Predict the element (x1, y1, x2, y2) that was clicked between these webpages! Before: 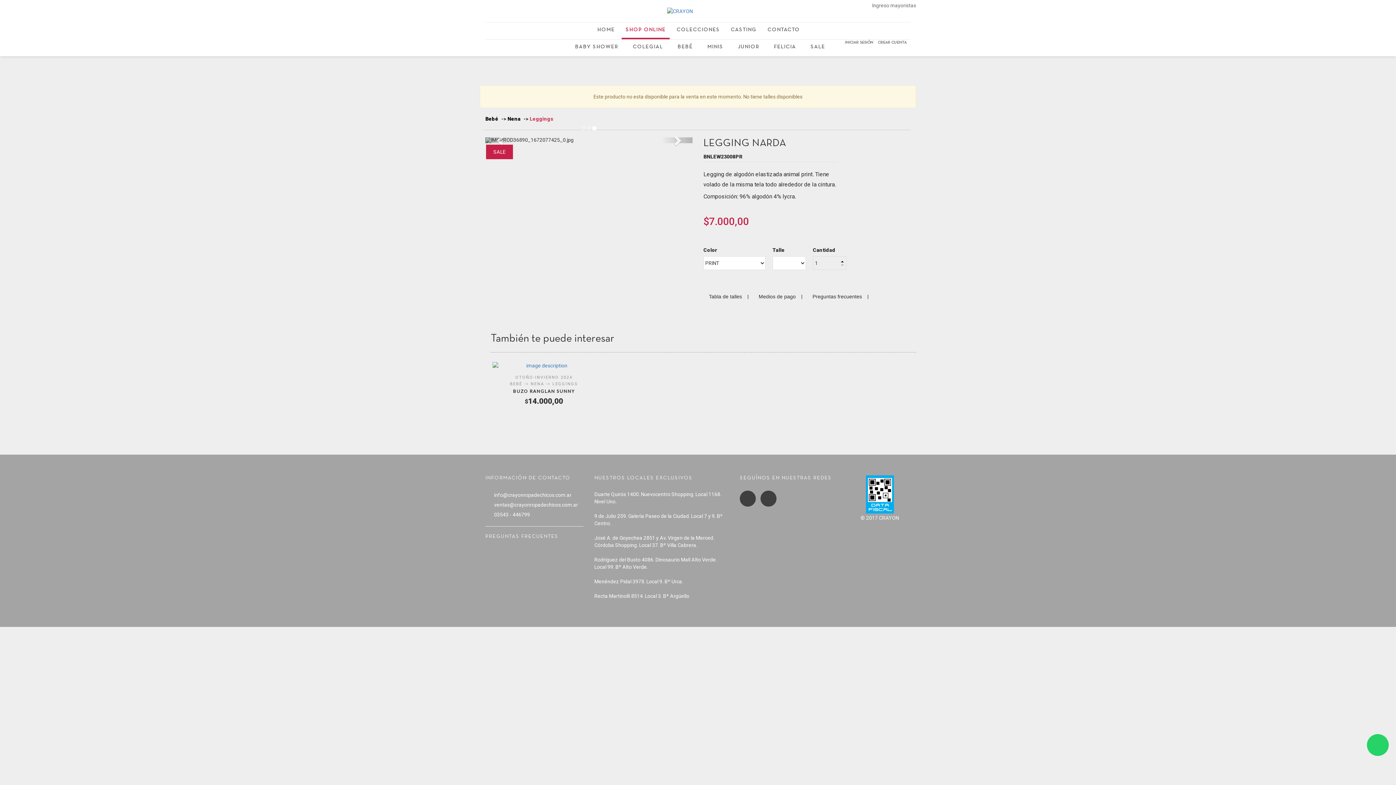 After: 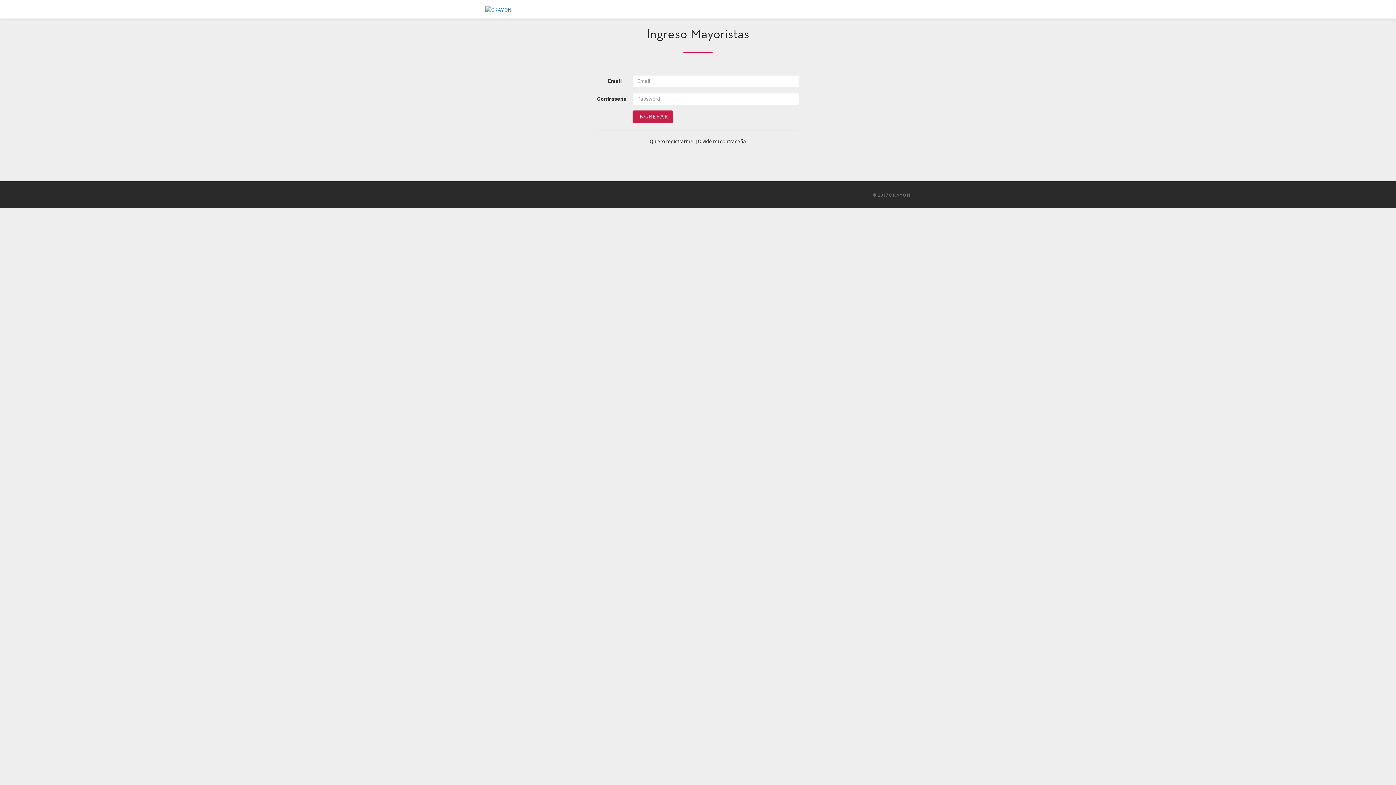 Action: bbox: (872, 1, 916, 9) label: Ingreso mayoristas